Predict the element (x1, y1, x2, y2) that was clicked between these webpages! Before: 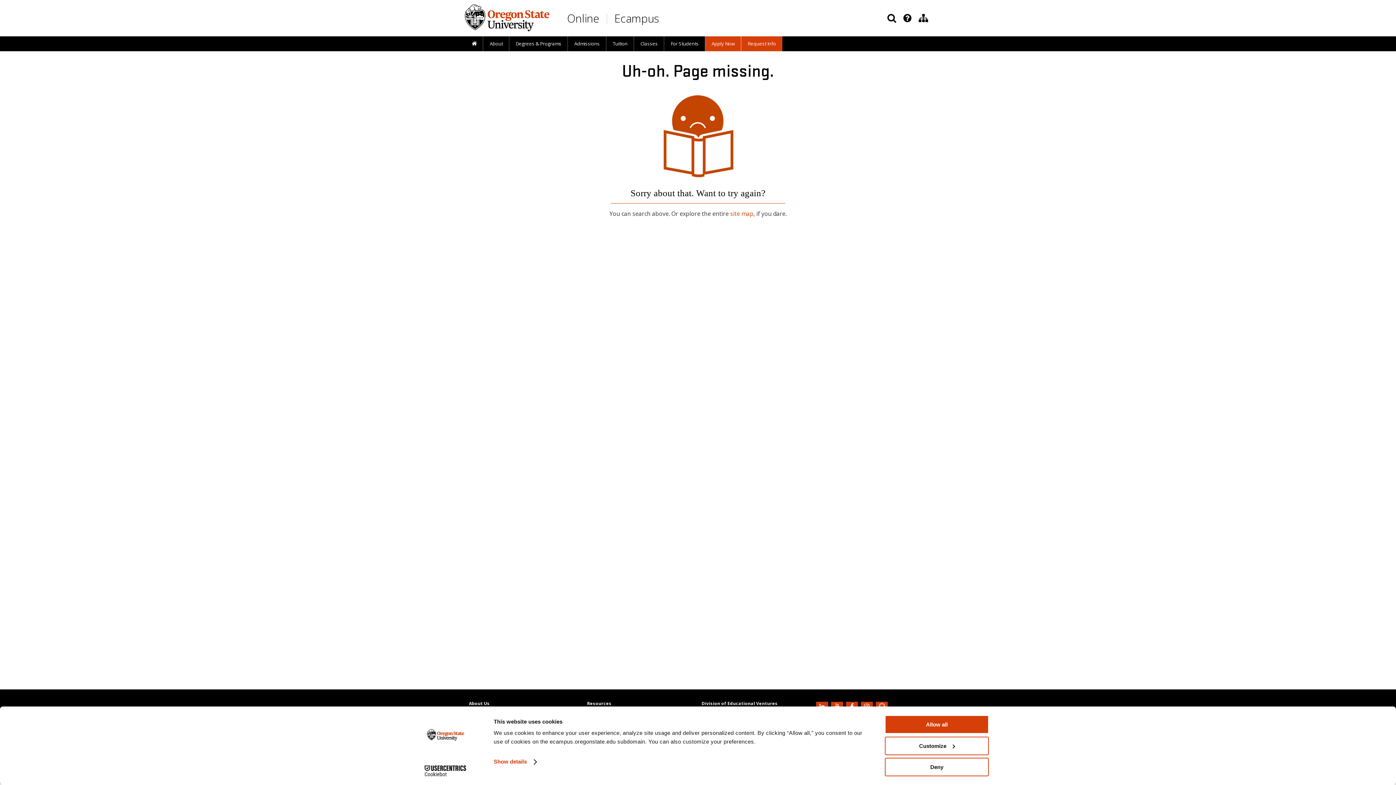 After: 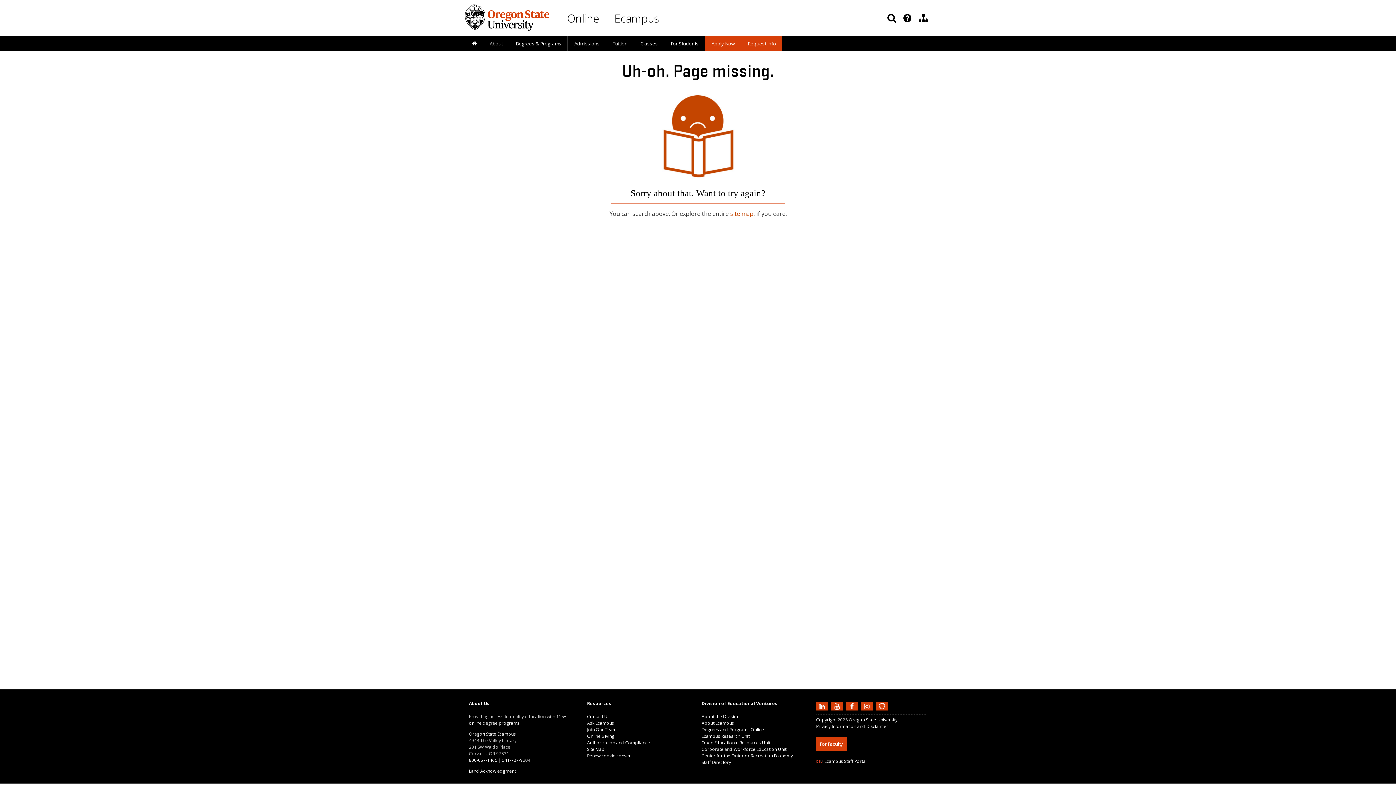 Action: label: Apply Now bbox: (705, 36, 741, 51)